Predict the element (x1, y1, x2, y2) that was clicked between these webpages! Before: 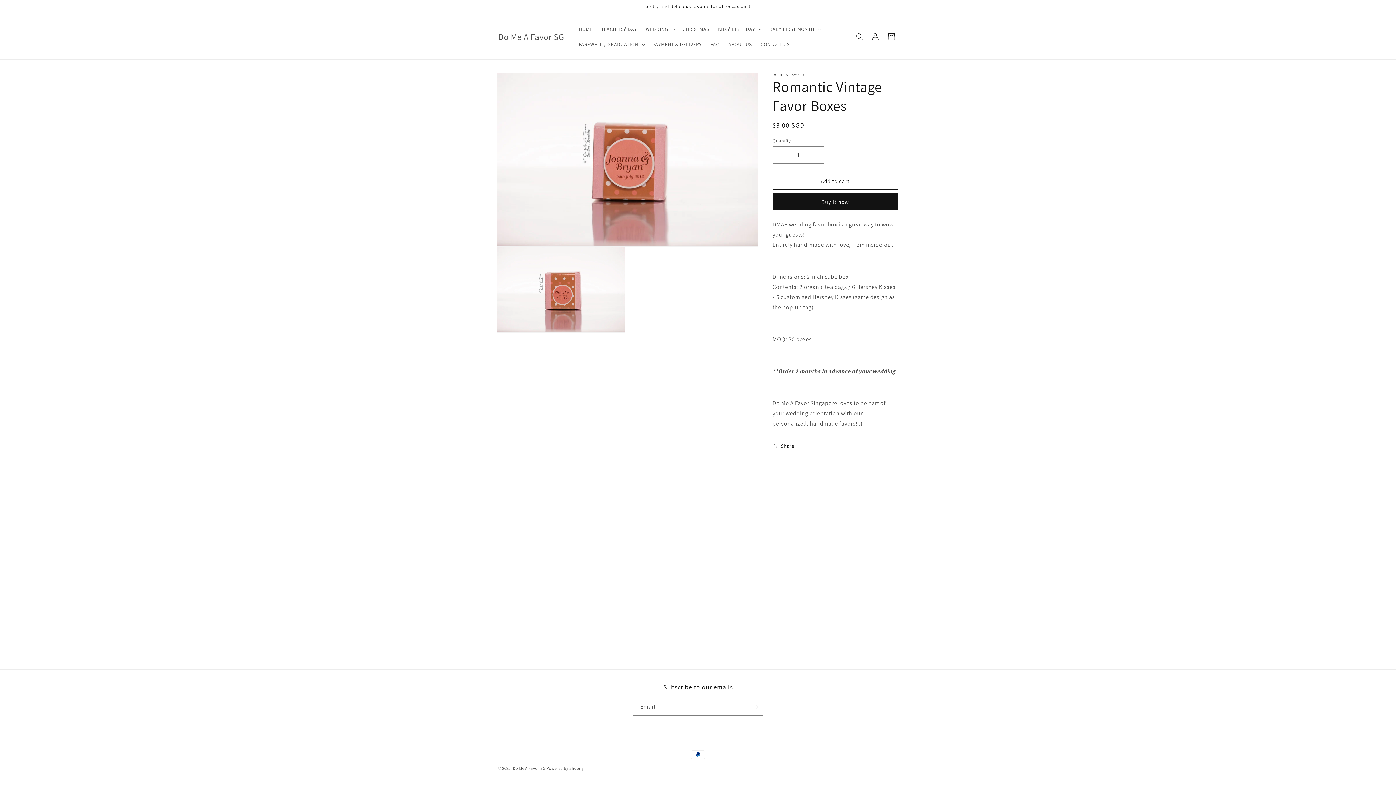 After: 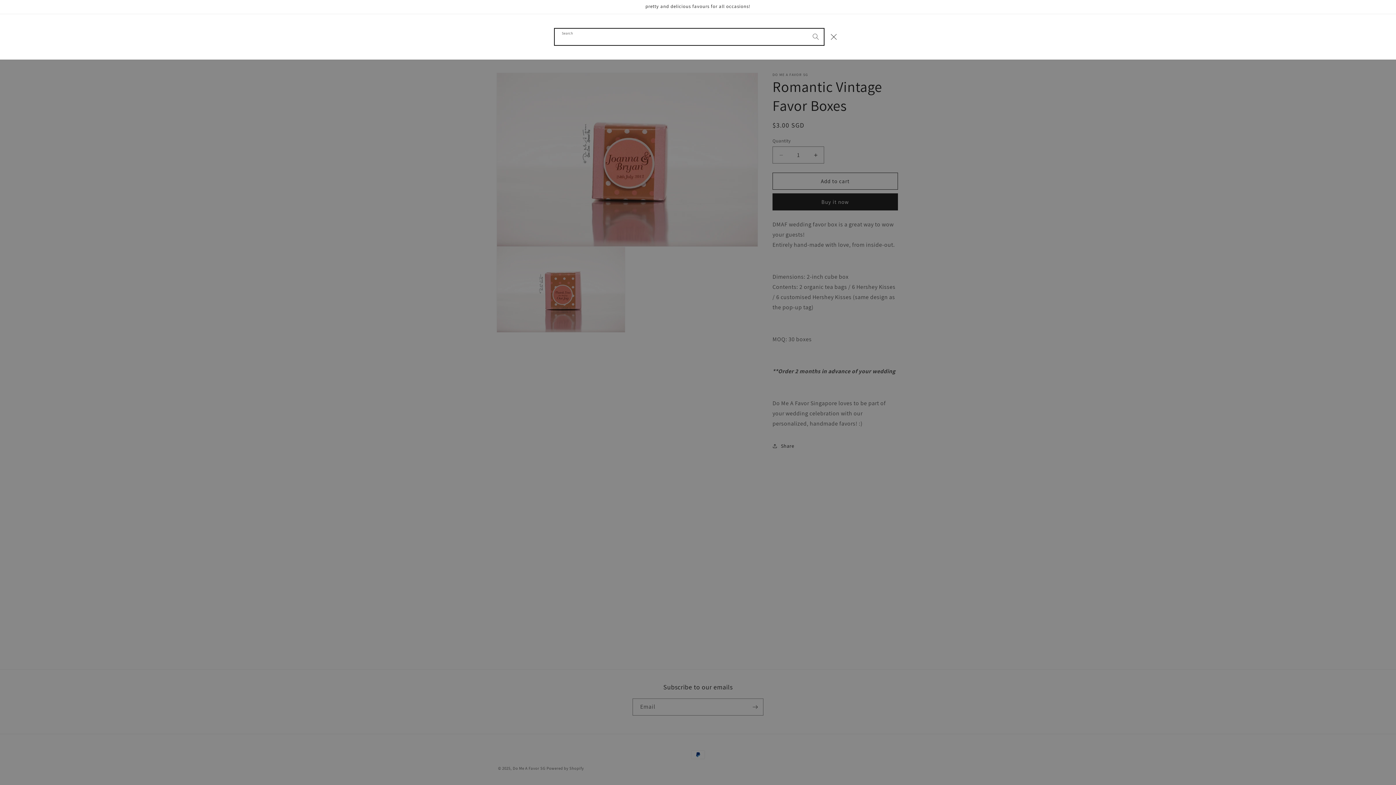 Action: bbox: (851, 28, 867, 44) label: Search